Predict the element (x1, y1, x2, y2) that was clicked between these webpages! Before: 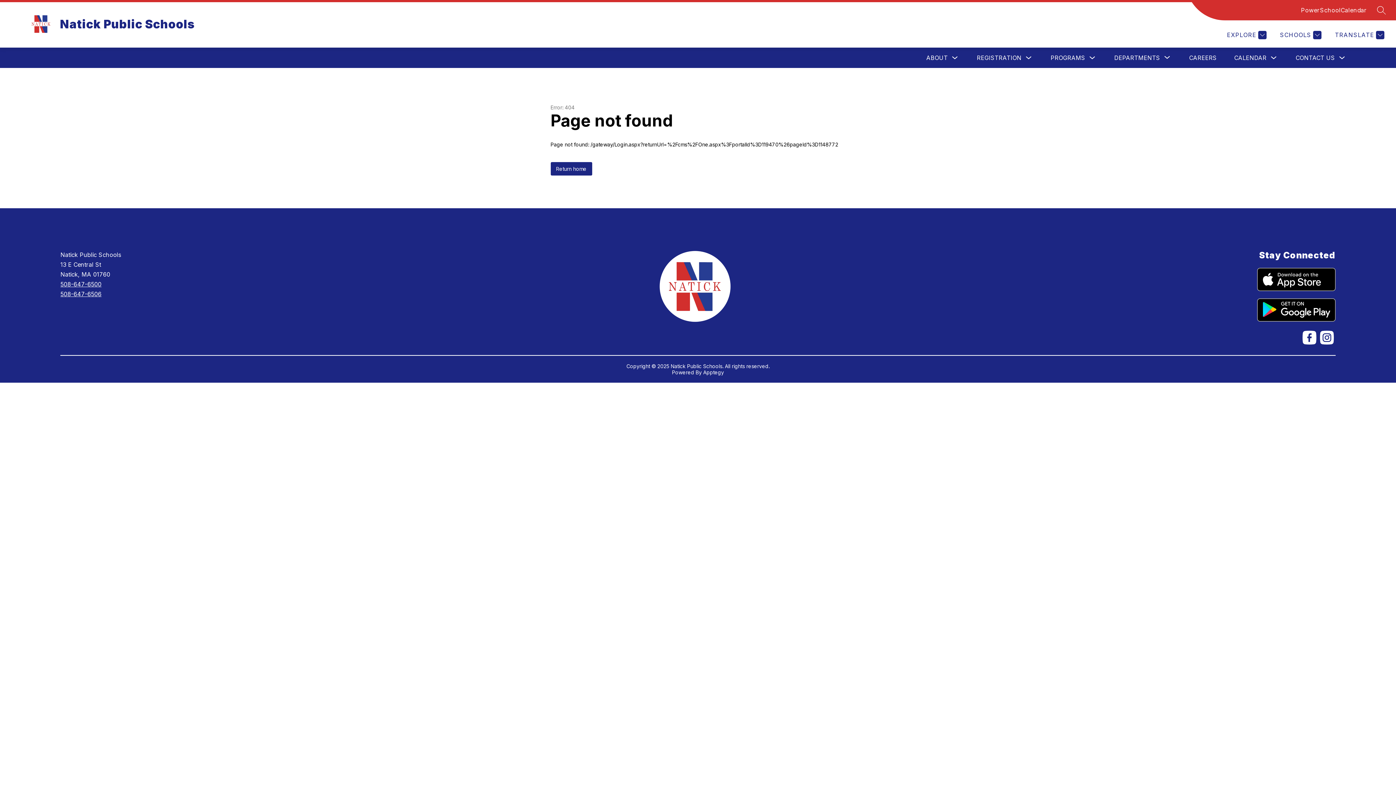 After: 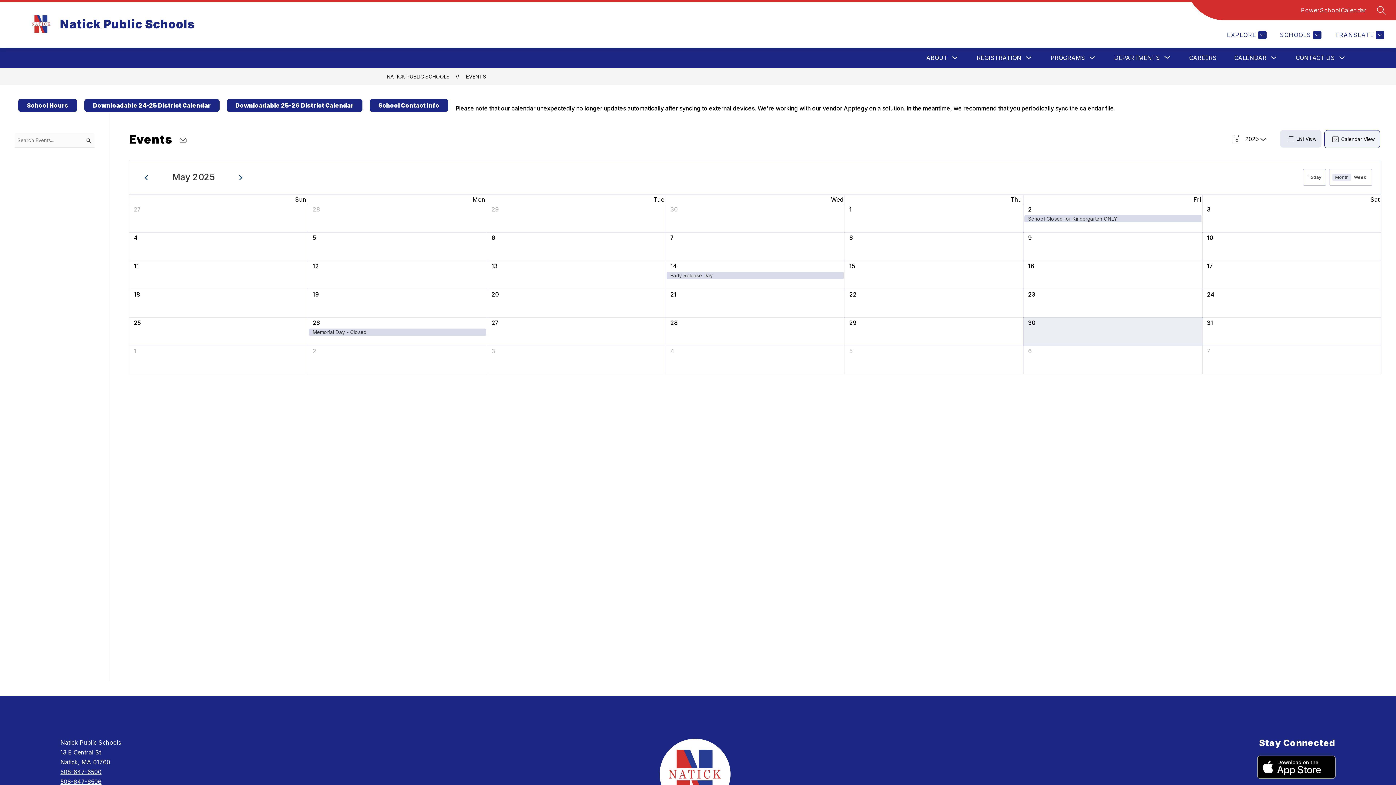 Action: bbox: (1234, 54, 1266, 61) label: CALENDAR